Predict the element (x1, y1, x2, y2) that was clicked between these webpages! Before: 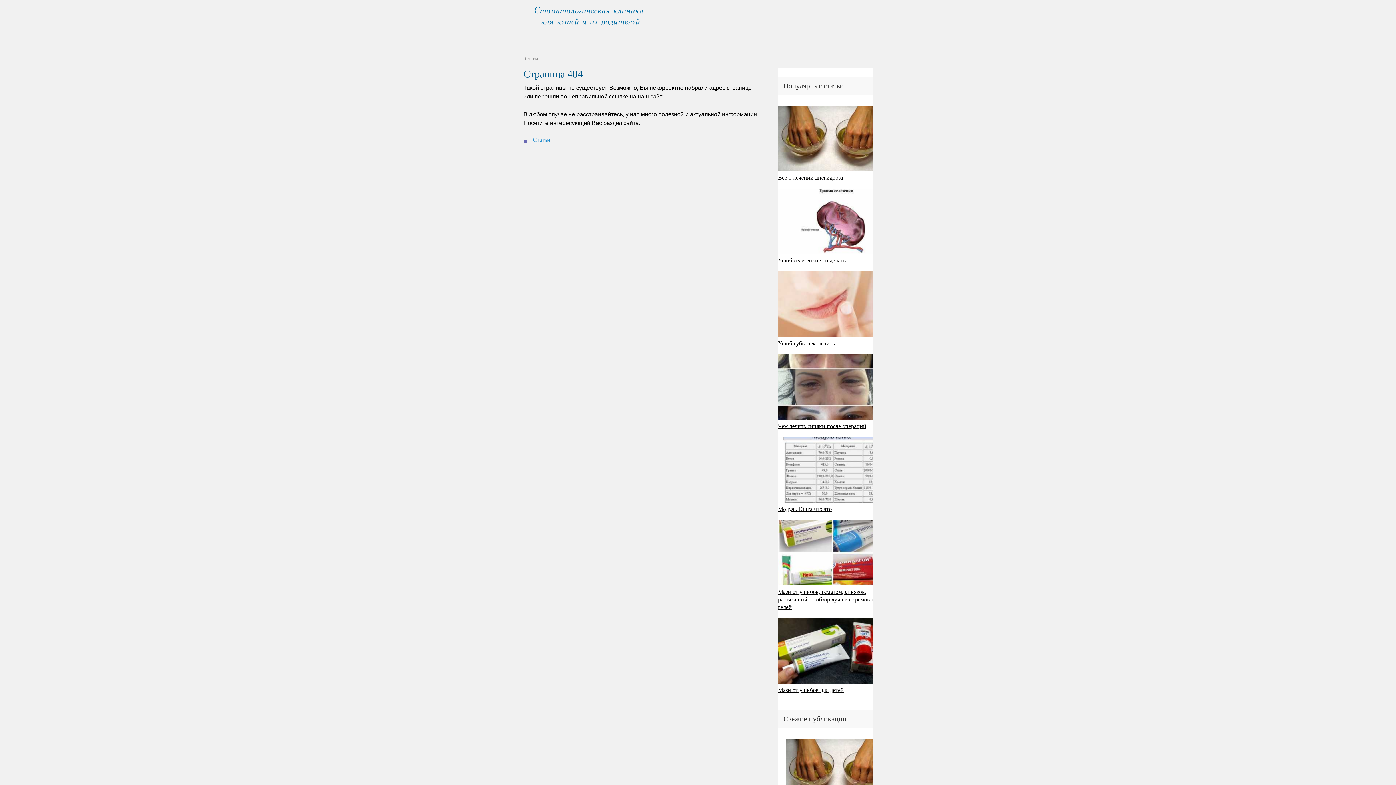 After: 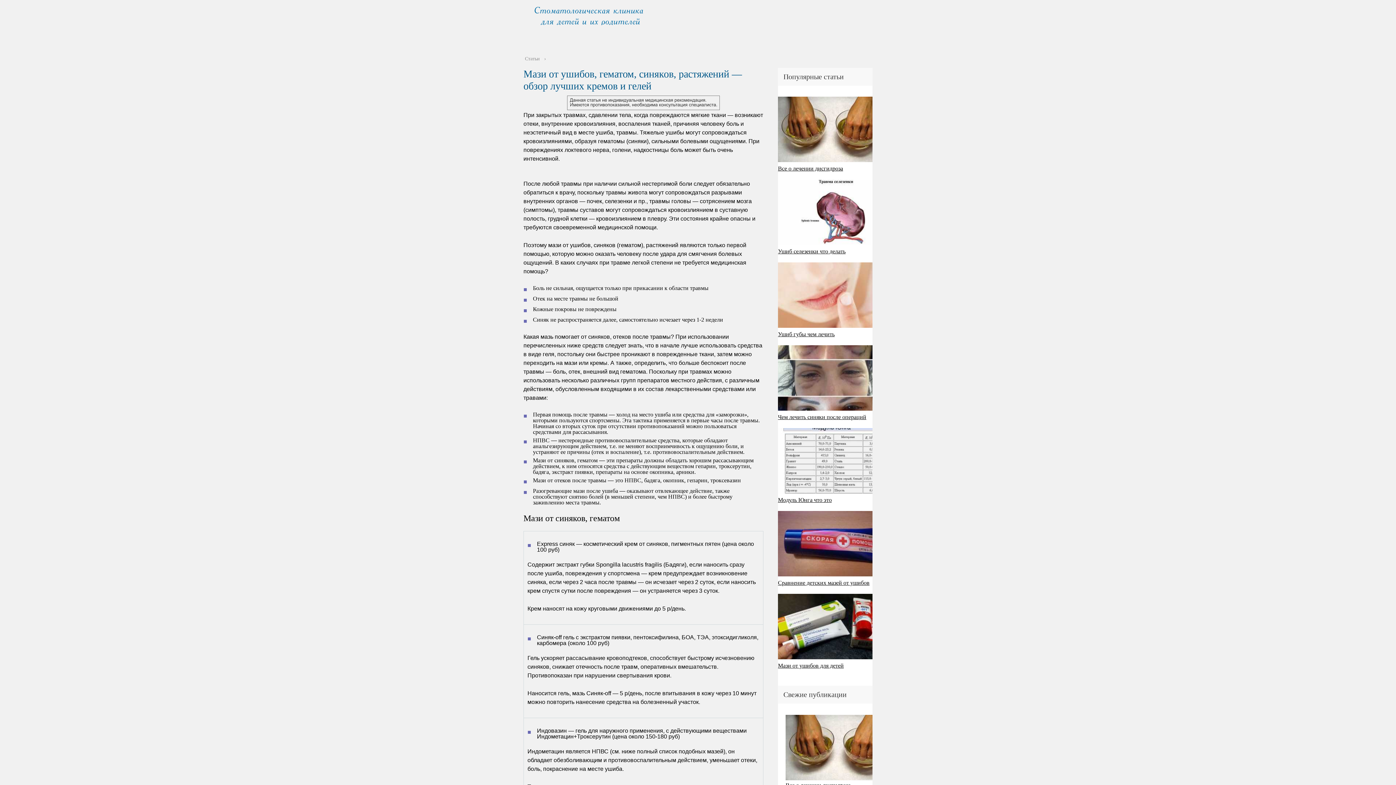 Action: label: Мази от ушибов, гематом, синяков, растяжений — обзор лучших кремов и гелей bbox: (778, 589, 874, 610)